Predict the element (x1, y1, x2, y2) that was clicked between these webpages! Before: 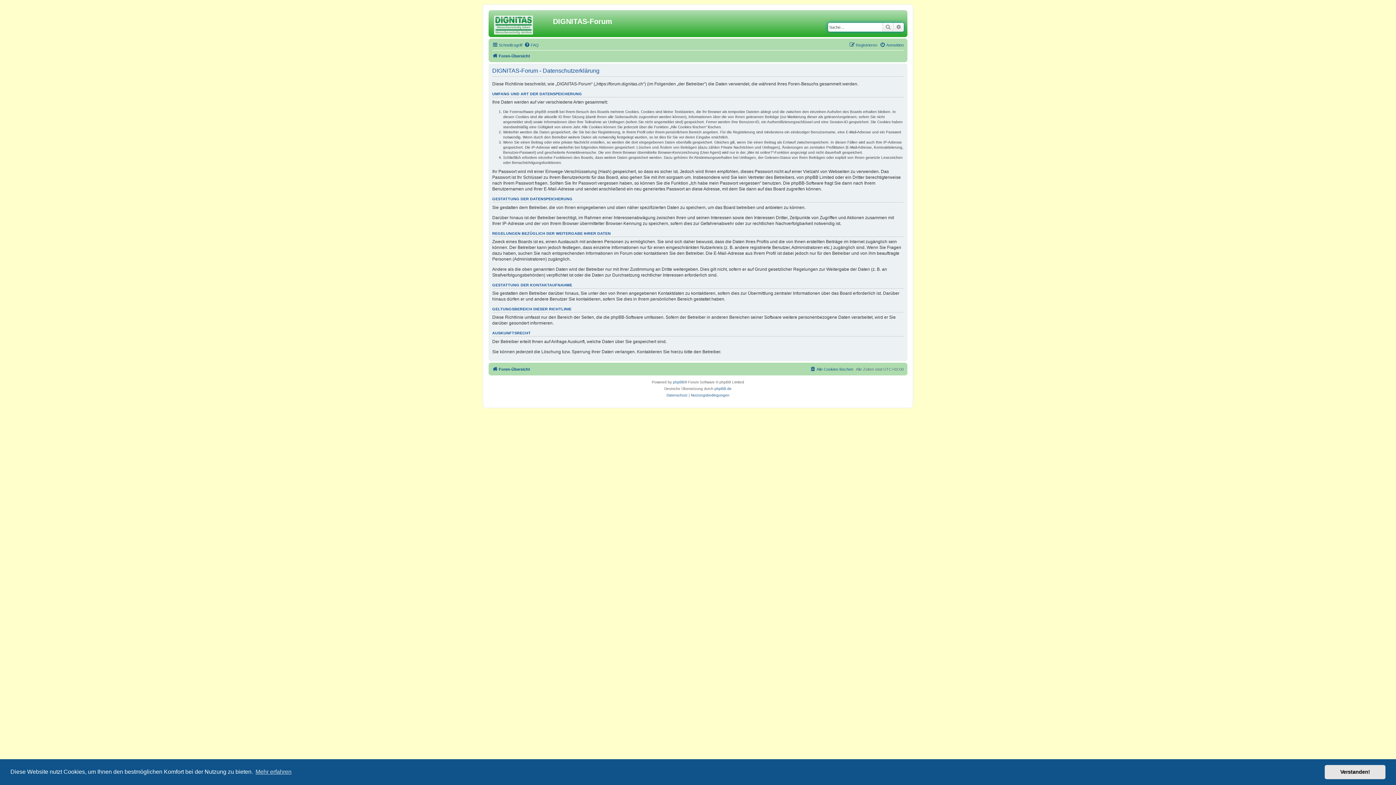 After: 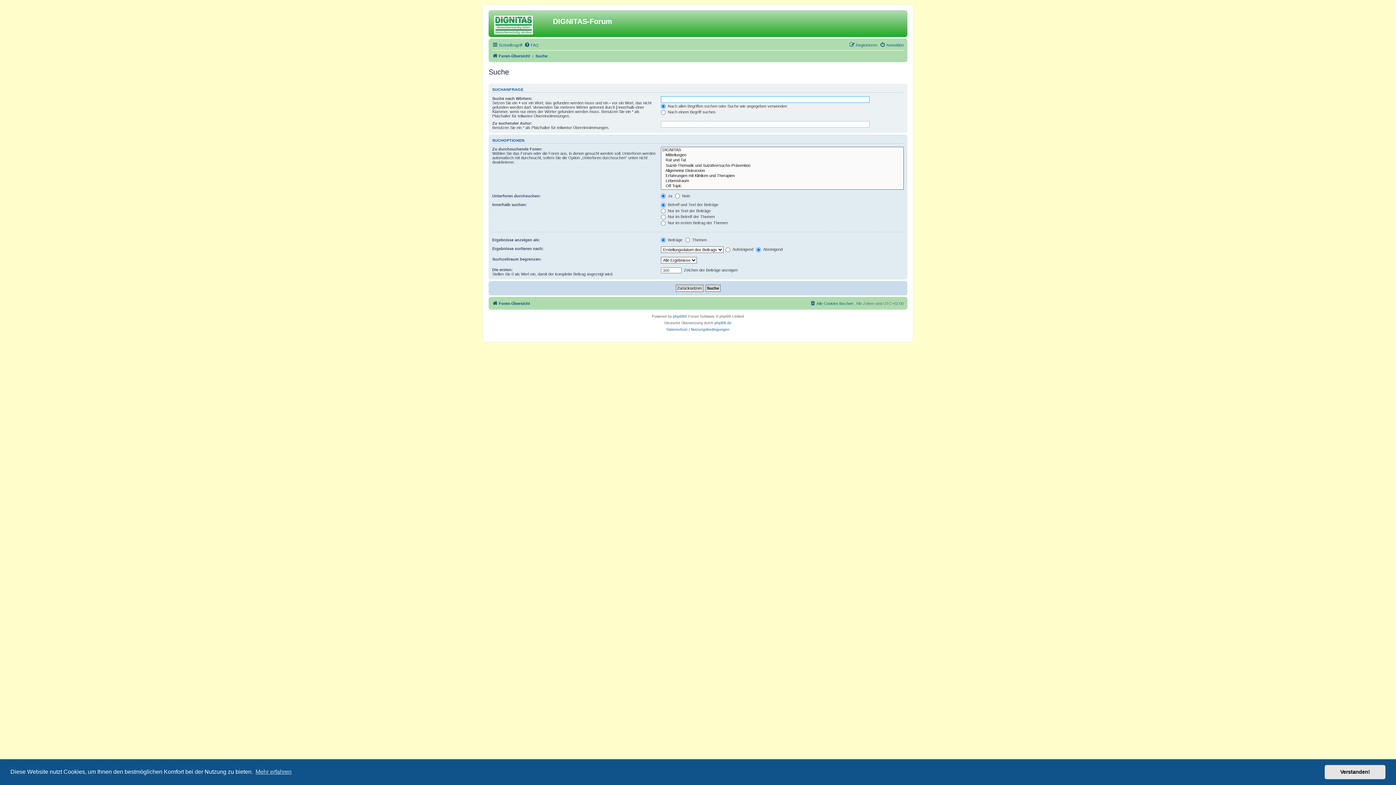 Action: bbox: (893, 22, 904, 31) label: Erweiterte Suche